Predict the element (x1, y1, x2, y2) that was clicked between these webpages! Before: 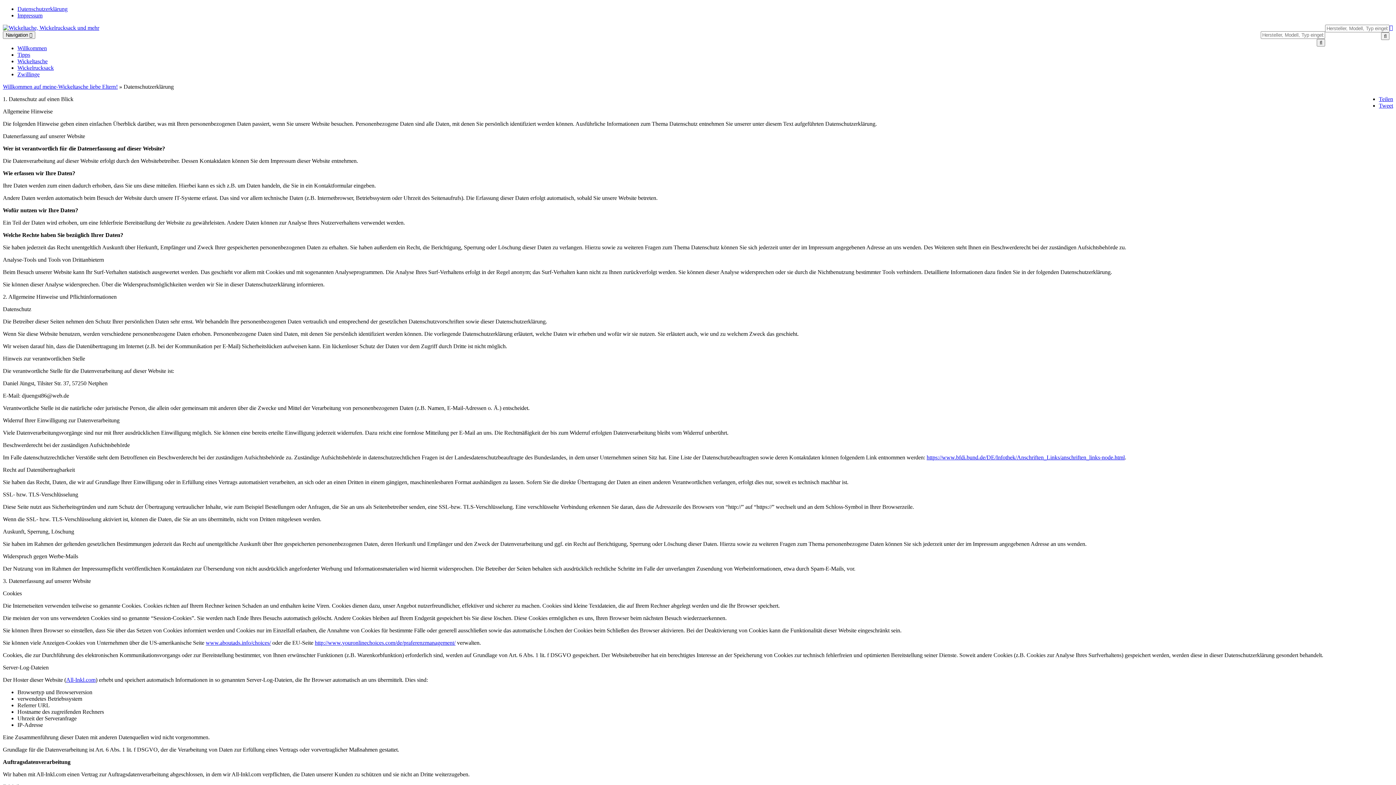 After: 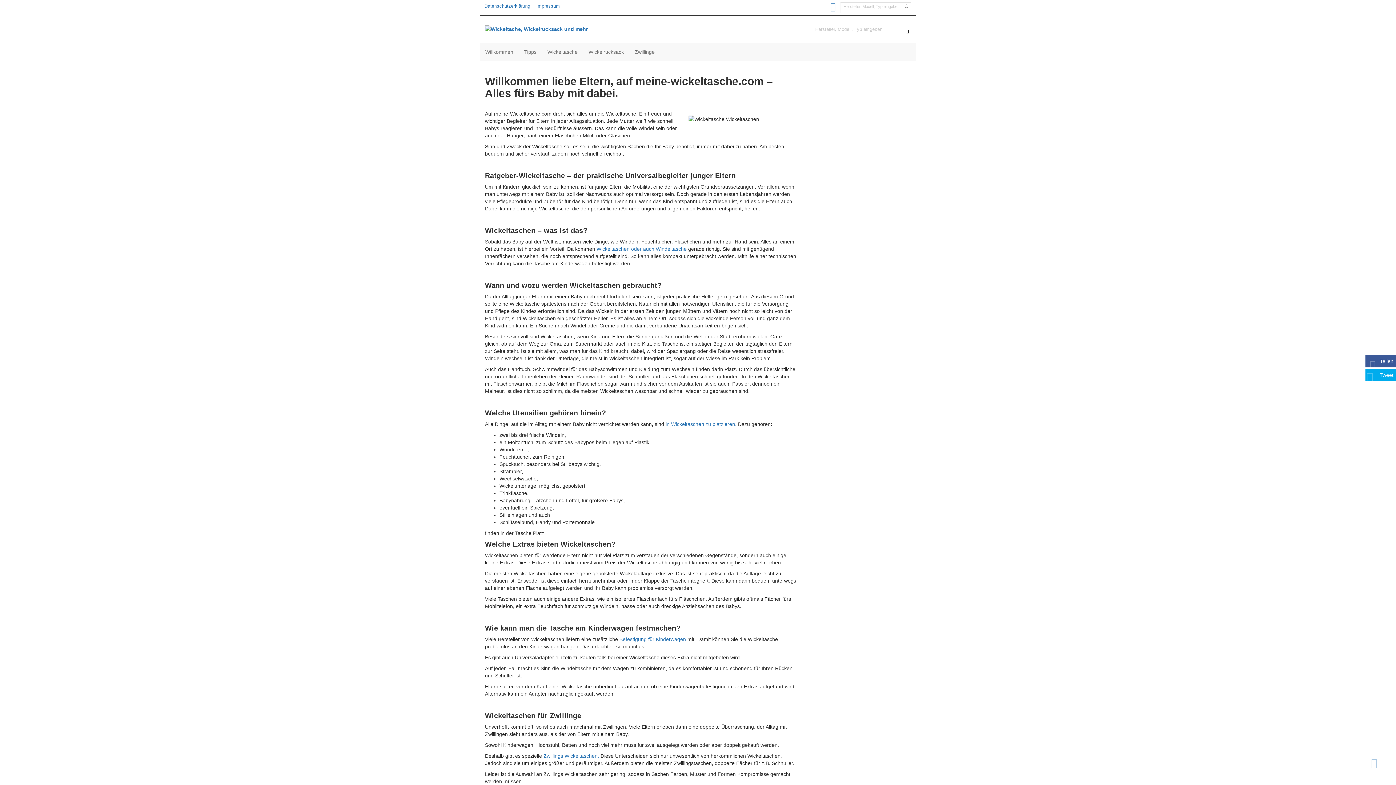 Action: label: Willkommen bbox: (17, 45, 46, 51)